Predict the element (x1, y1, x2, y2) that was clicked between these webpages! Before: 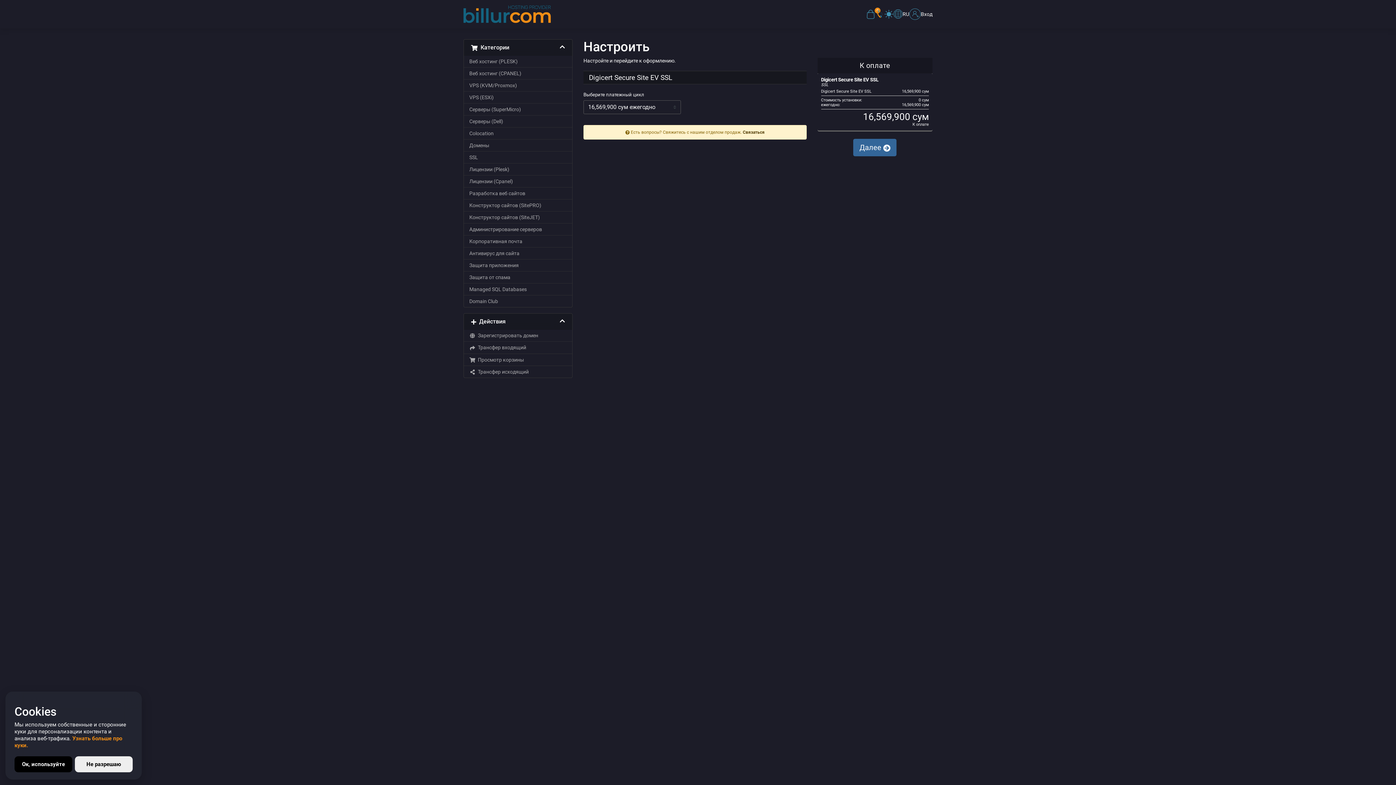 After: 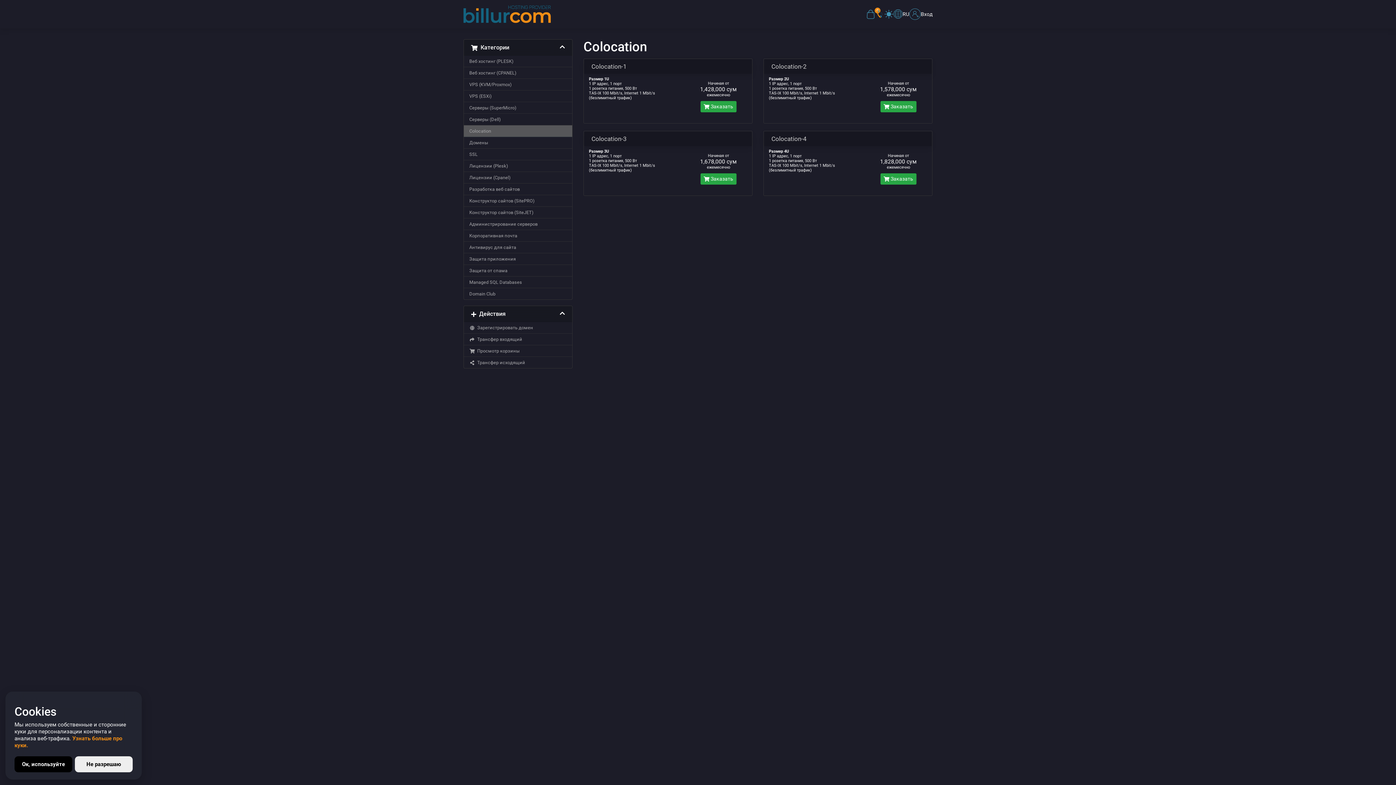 Action: bbox: (464, 127, 572, 139) label: Colocation